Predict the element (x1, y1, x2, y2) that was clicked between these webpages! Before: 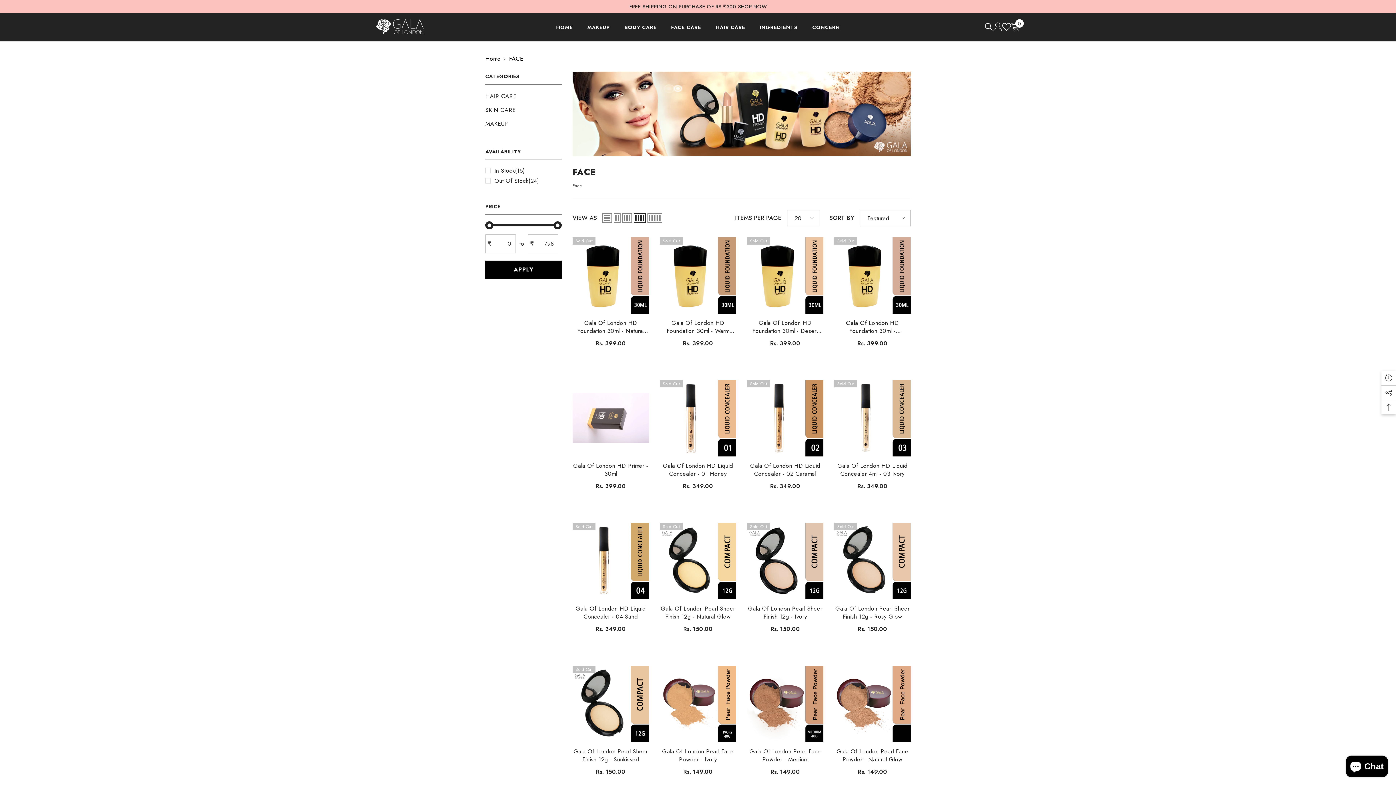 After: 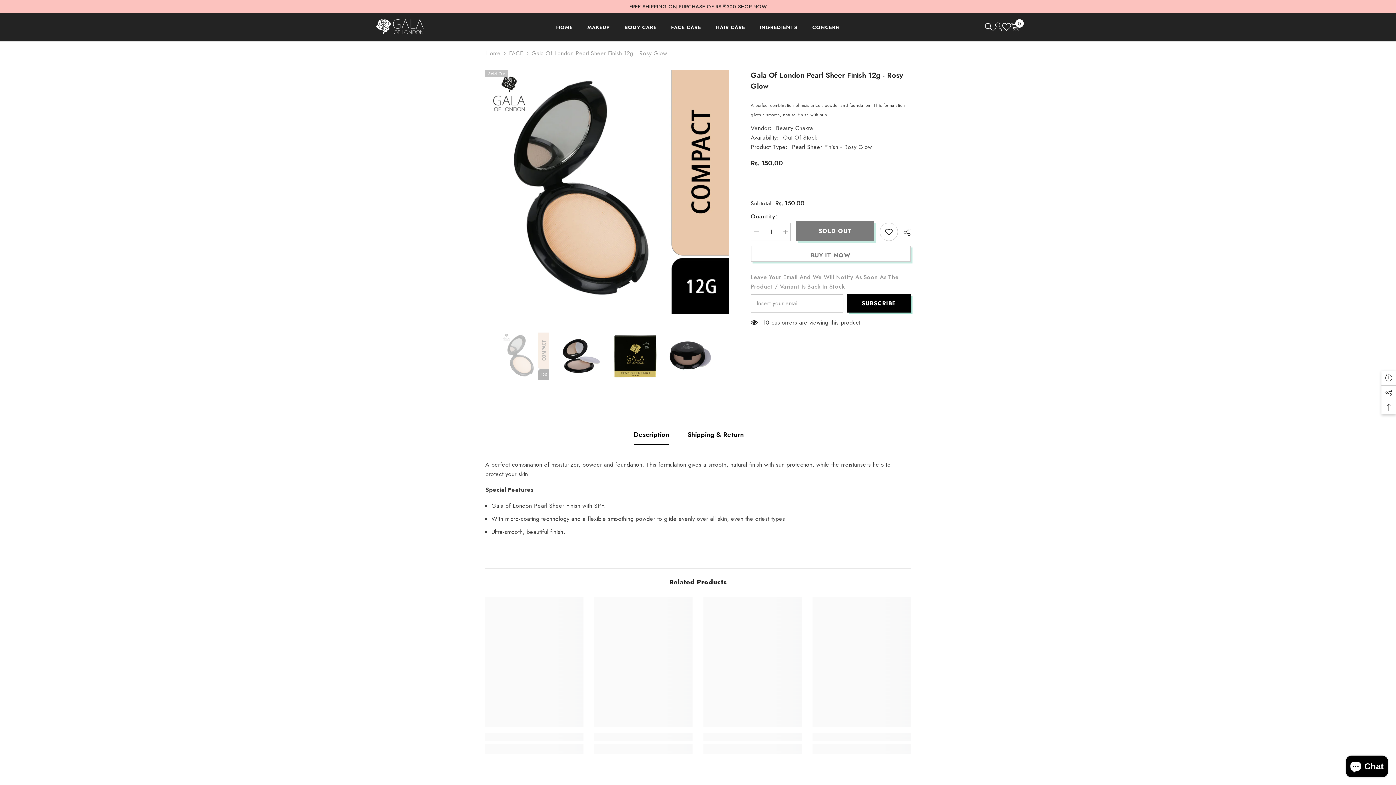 Action: bbox: (834, 523, 910, 599)